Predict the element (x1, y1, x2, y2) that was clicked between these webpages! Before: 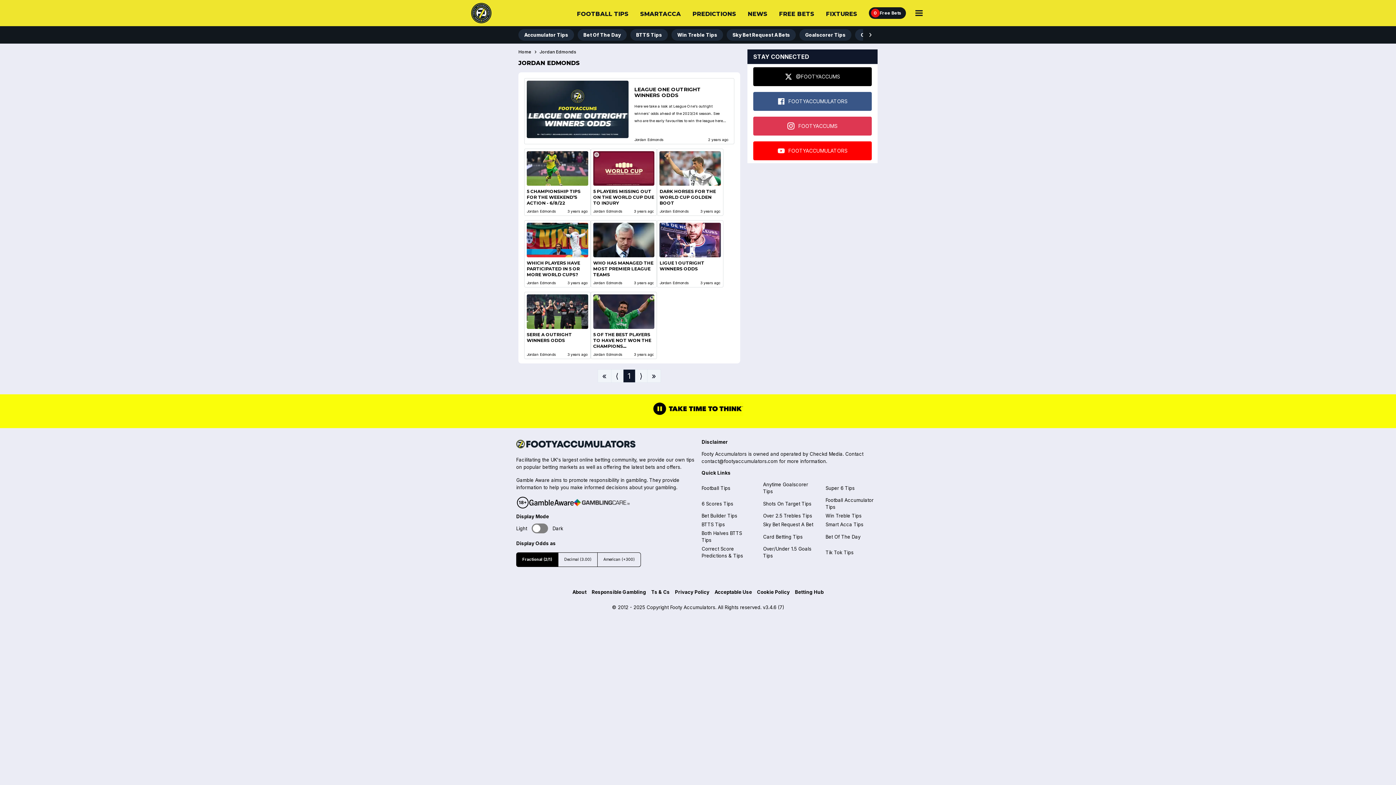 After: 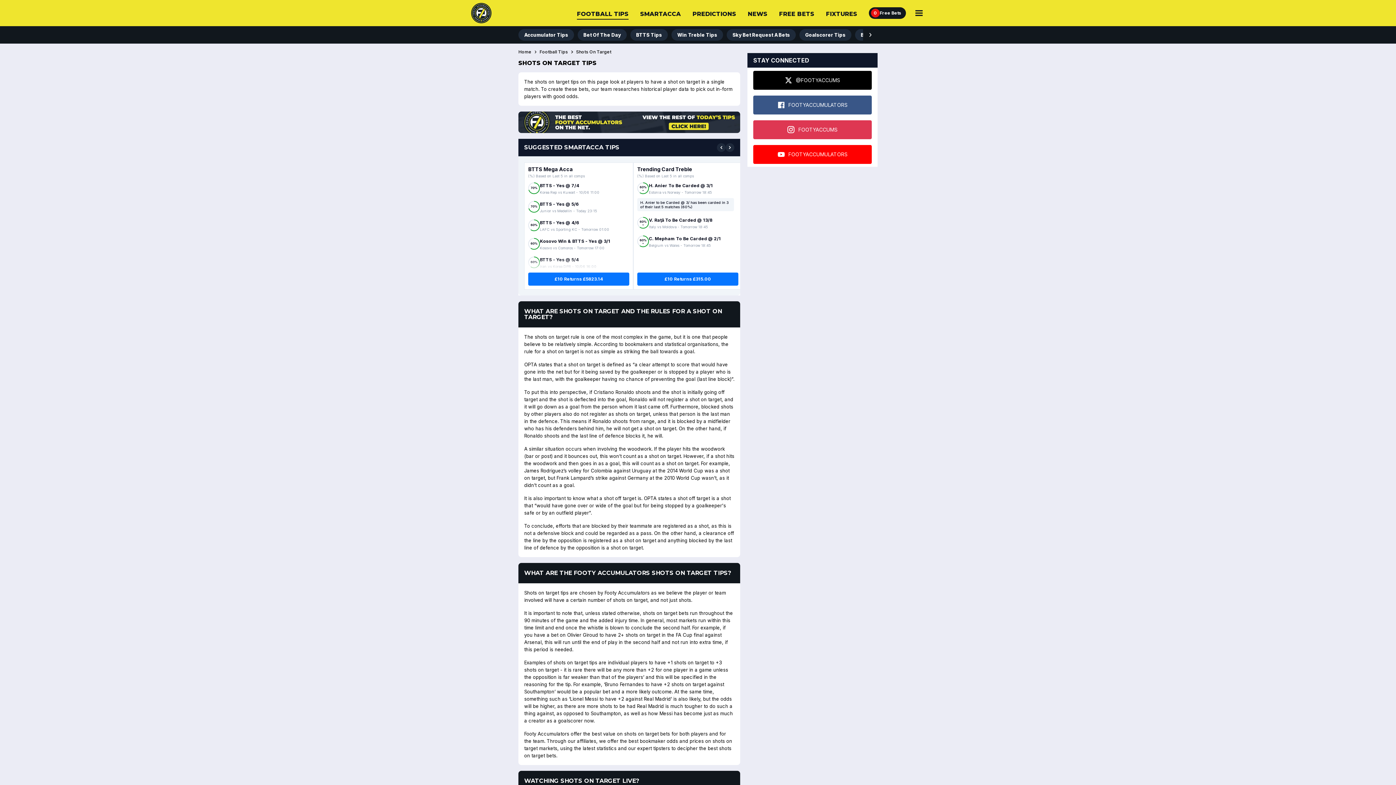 Action: label: Shots On Target Tips bbox: (763, 500, 811, 506)